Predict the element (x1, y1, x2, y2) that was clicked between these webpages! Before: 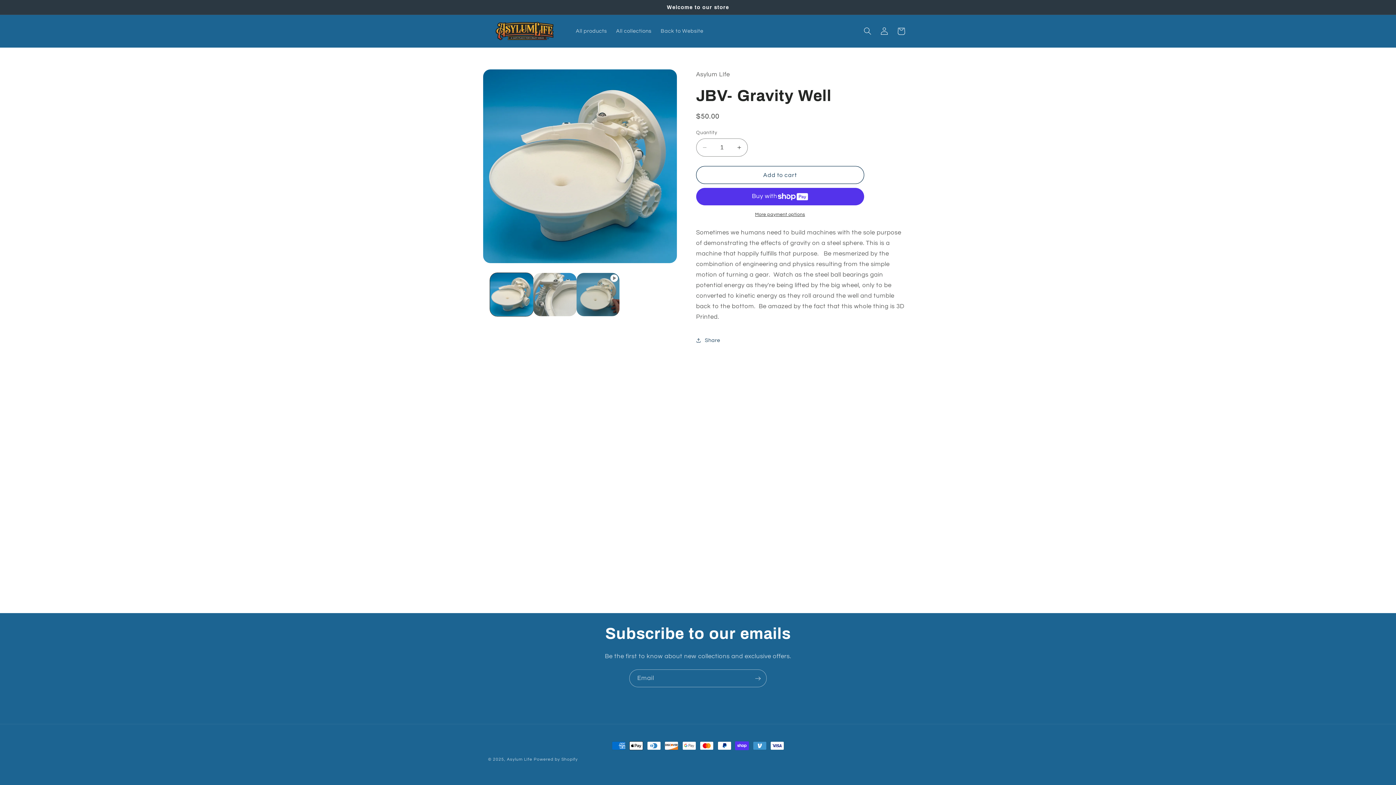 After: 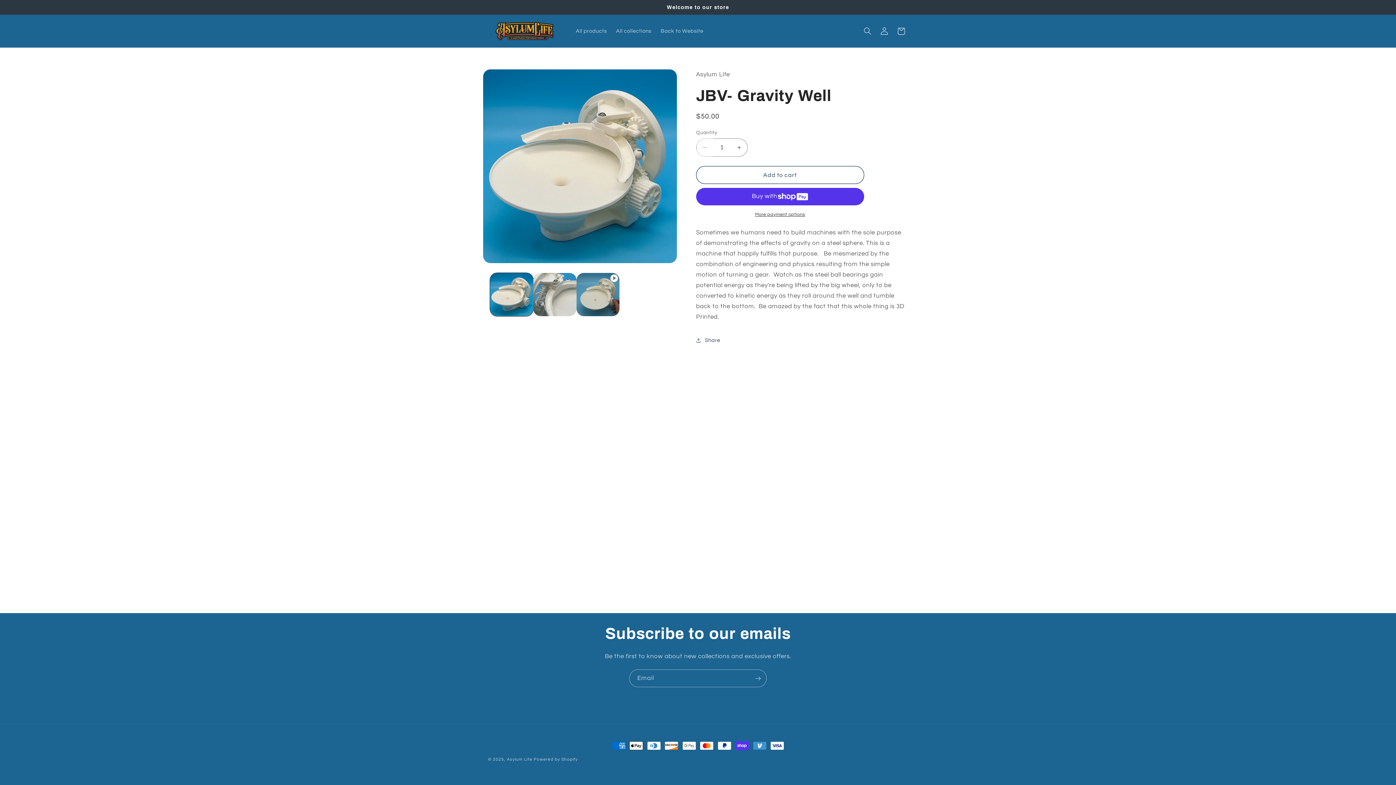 Action: label: Decrease quantity for JBV- Gravity Well bbox: (696, 138, 713, 156)